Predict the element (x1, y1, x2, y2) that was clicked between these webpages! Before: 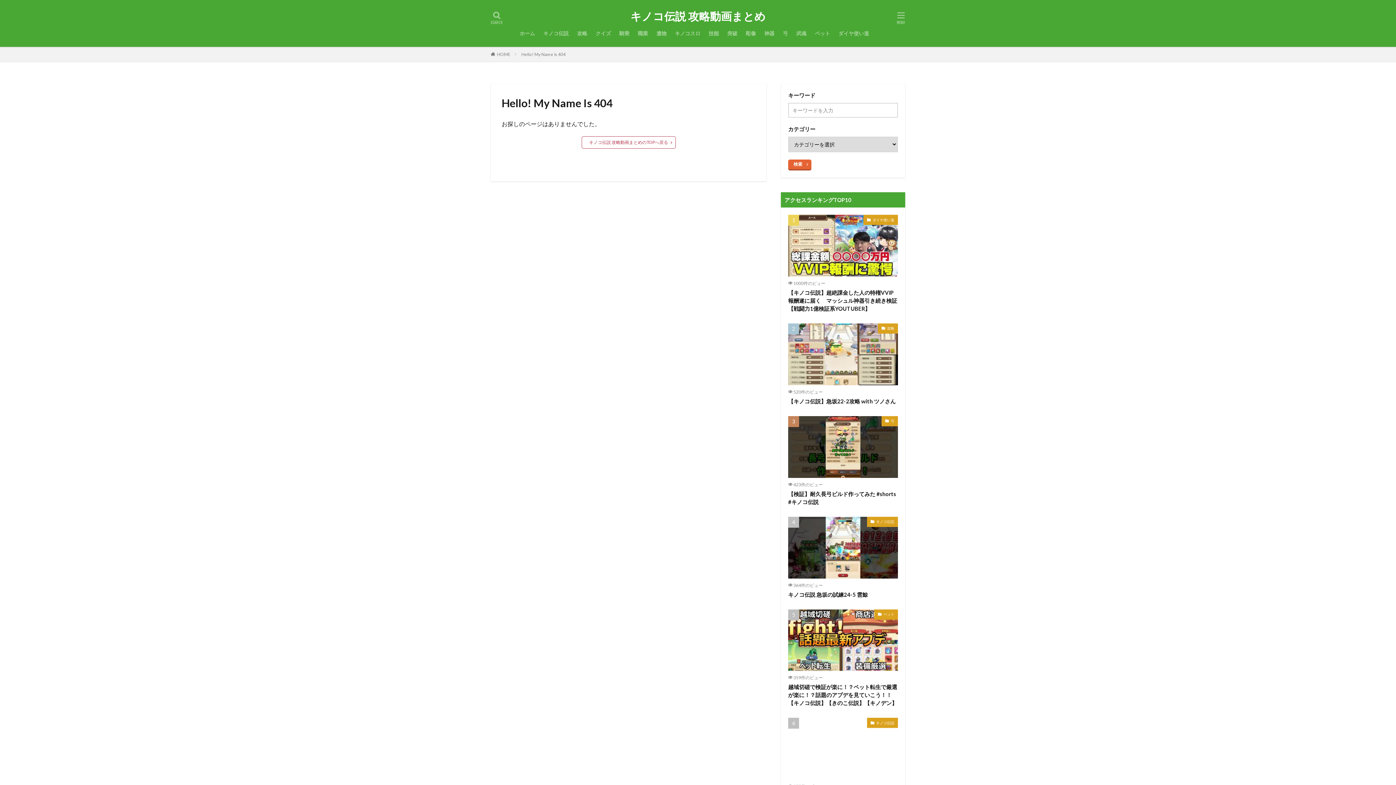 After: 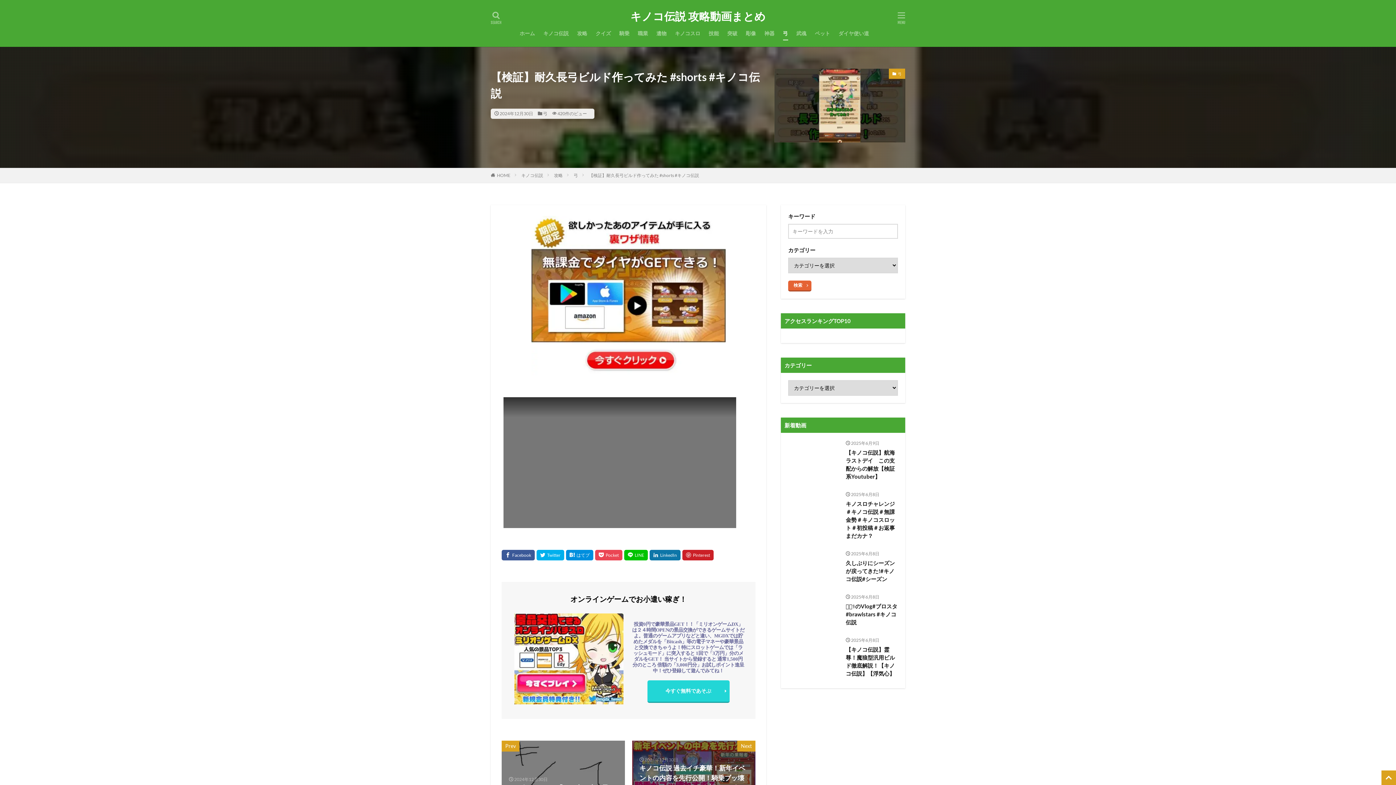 Action: bbox: (788, 490, 898, 506) label: 【検証】耐久長弓ビルド作ってみた #shorts #キノコ伝説